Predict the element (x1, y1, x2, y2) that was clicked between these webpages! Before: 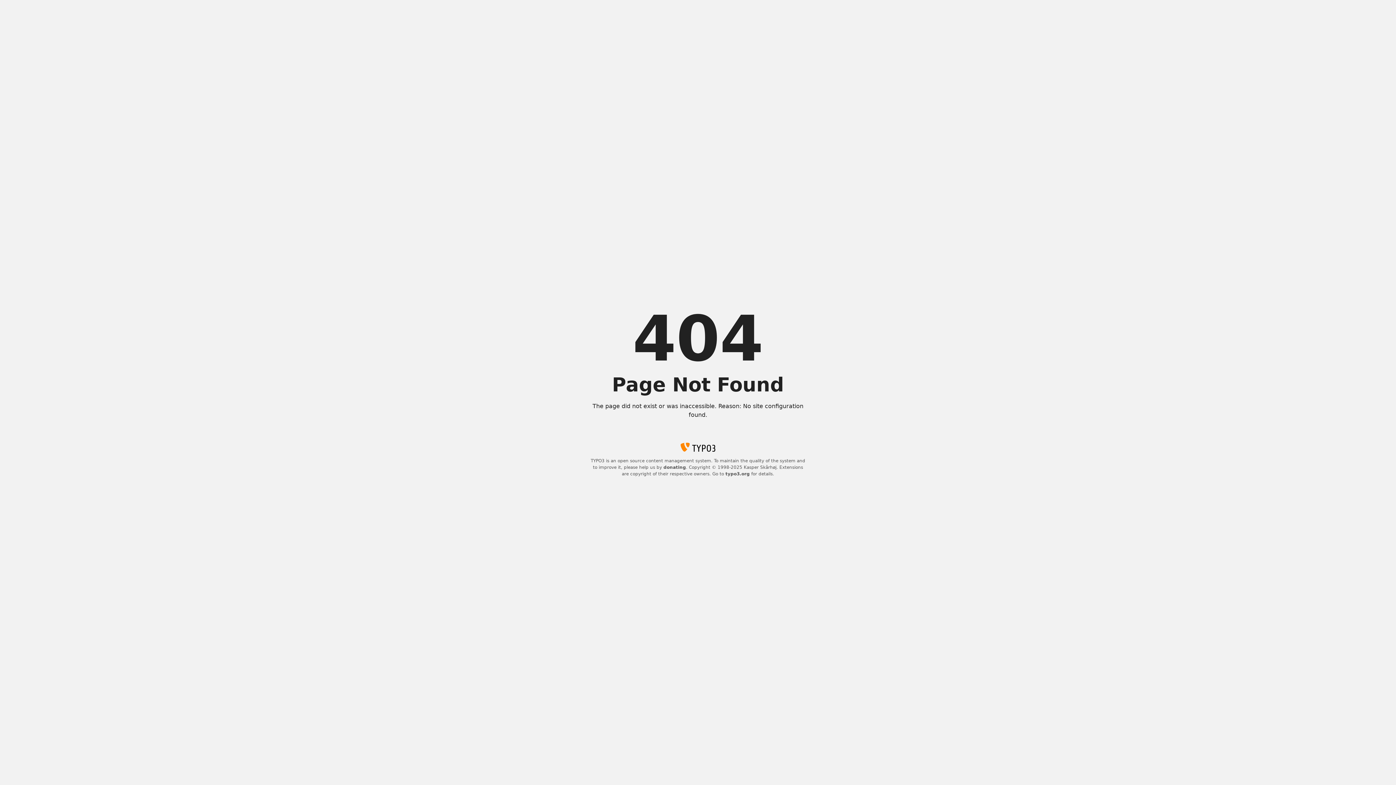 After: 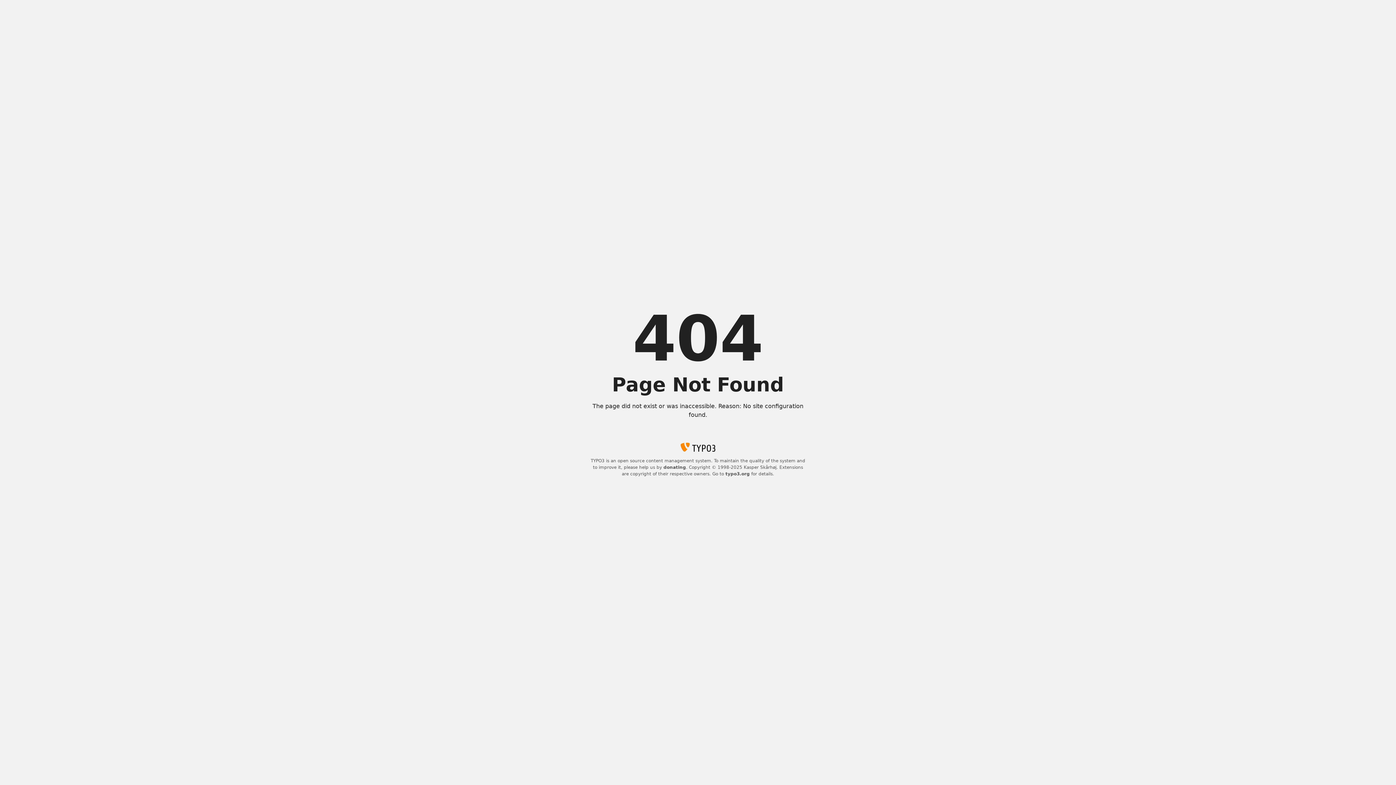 Action: bbox: (725, 471, 750, 476) label: typo3.org